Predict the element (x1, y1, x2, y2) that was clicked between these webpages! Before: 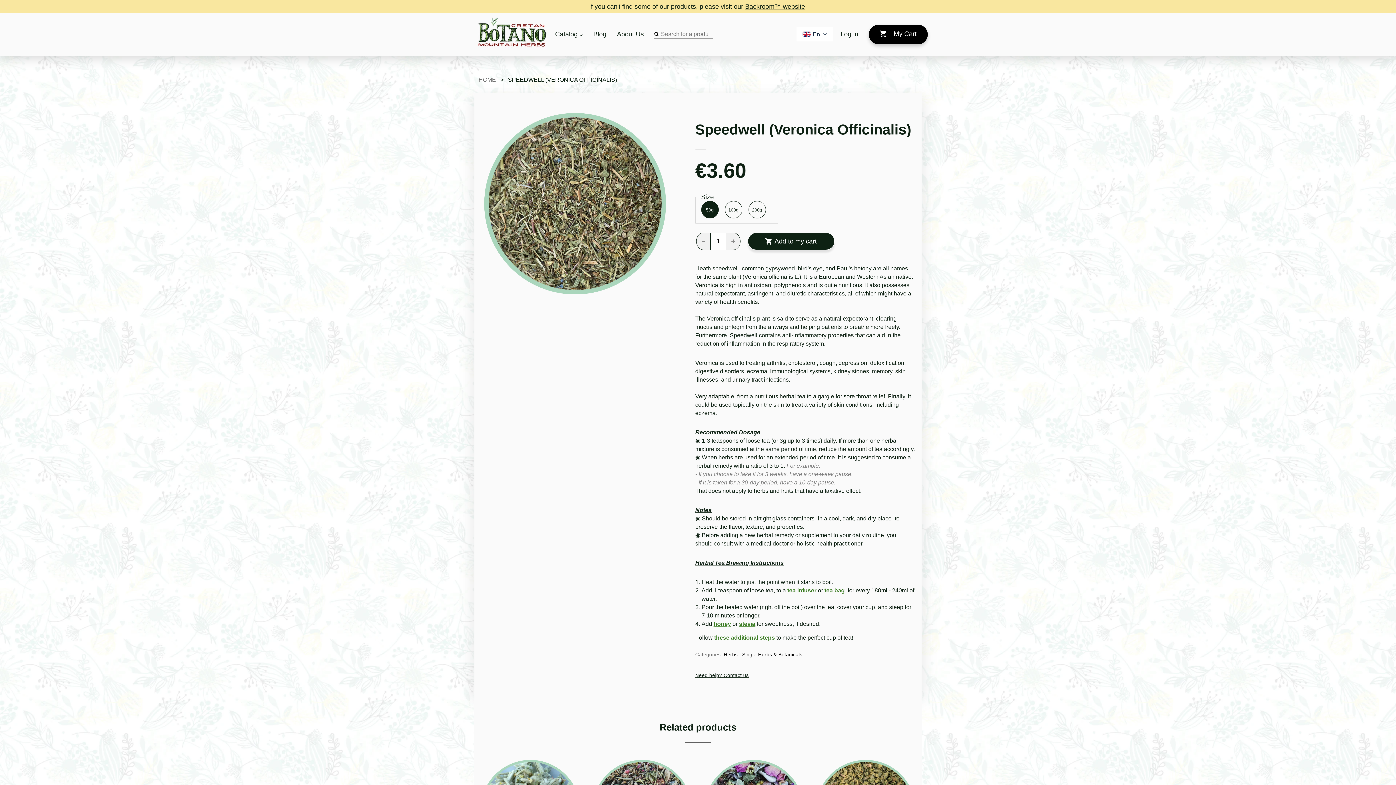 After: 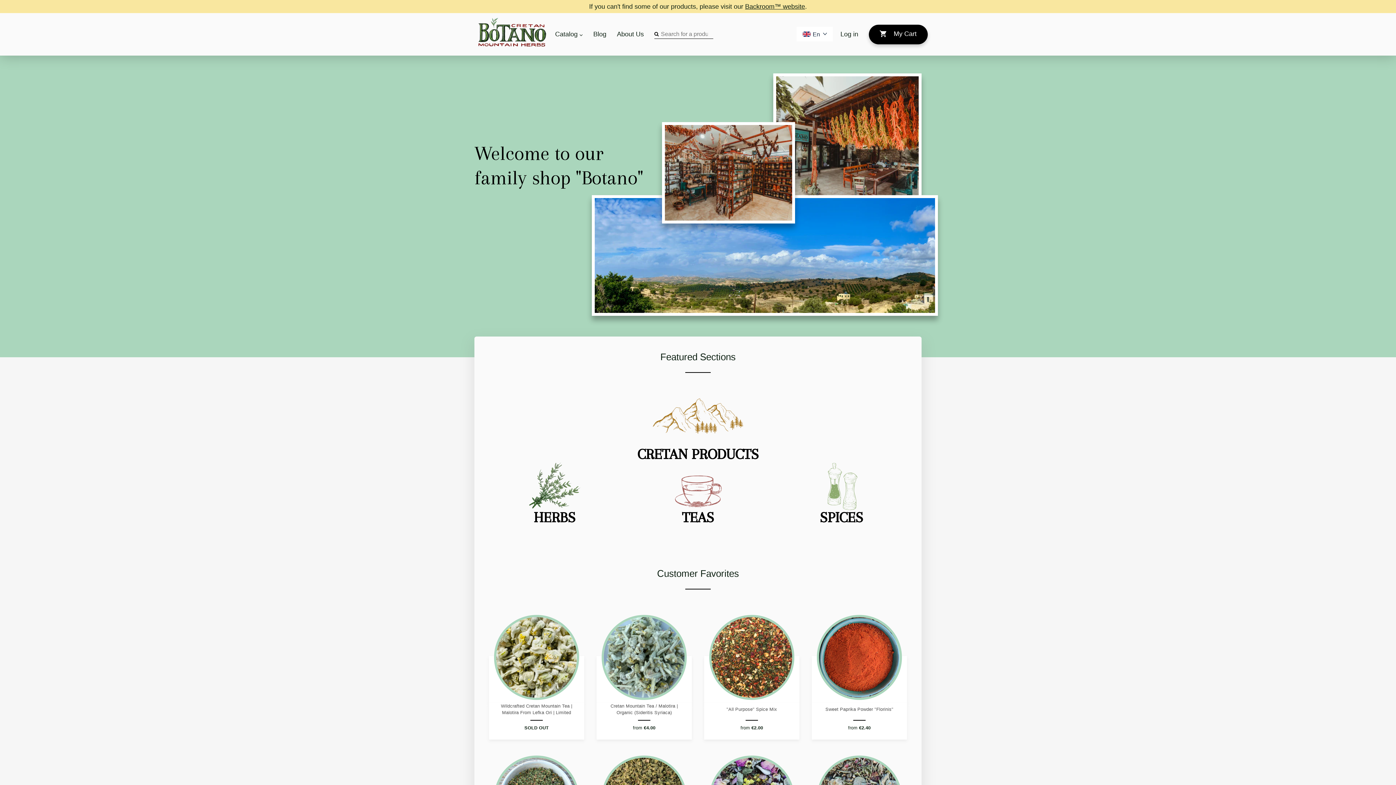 Action: label: Botano bbox: (468, 17, 555, 51)